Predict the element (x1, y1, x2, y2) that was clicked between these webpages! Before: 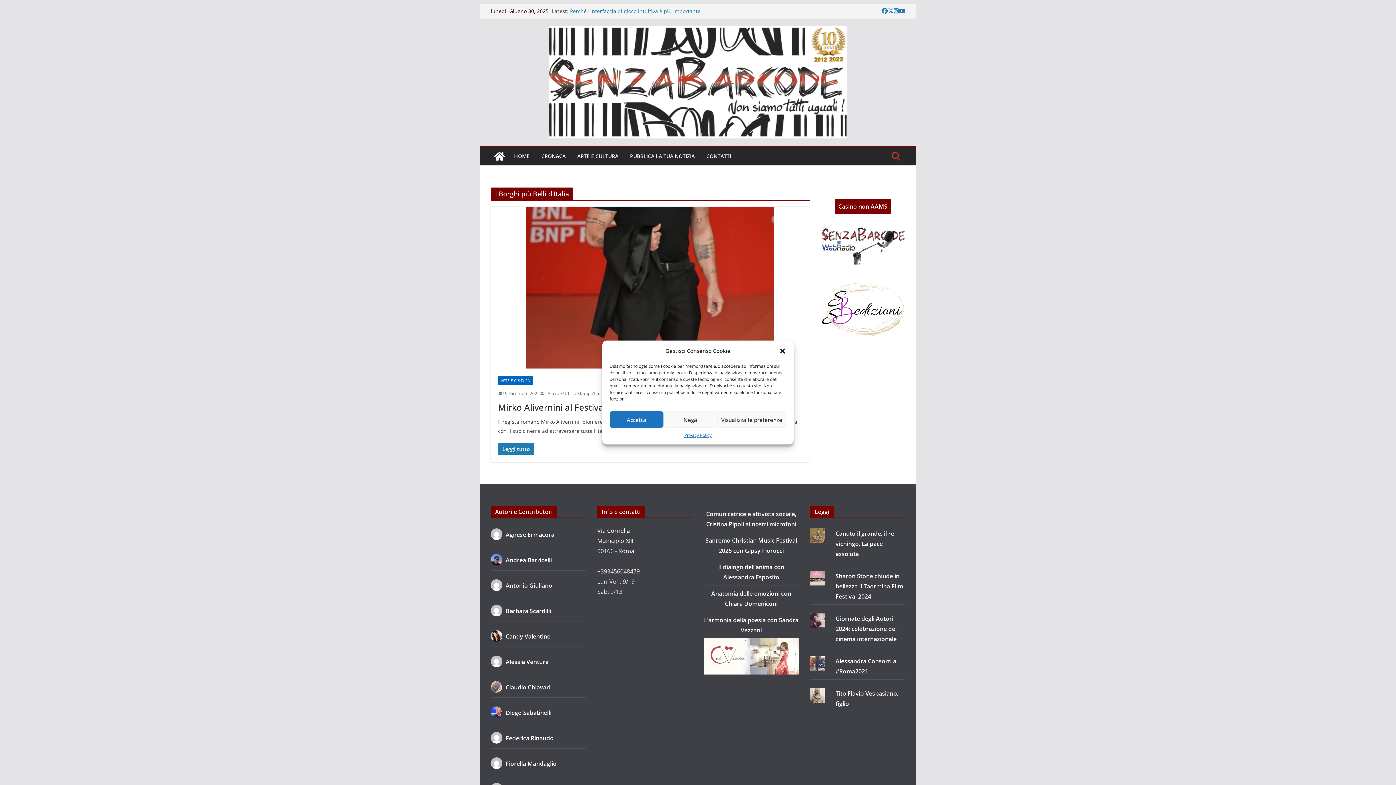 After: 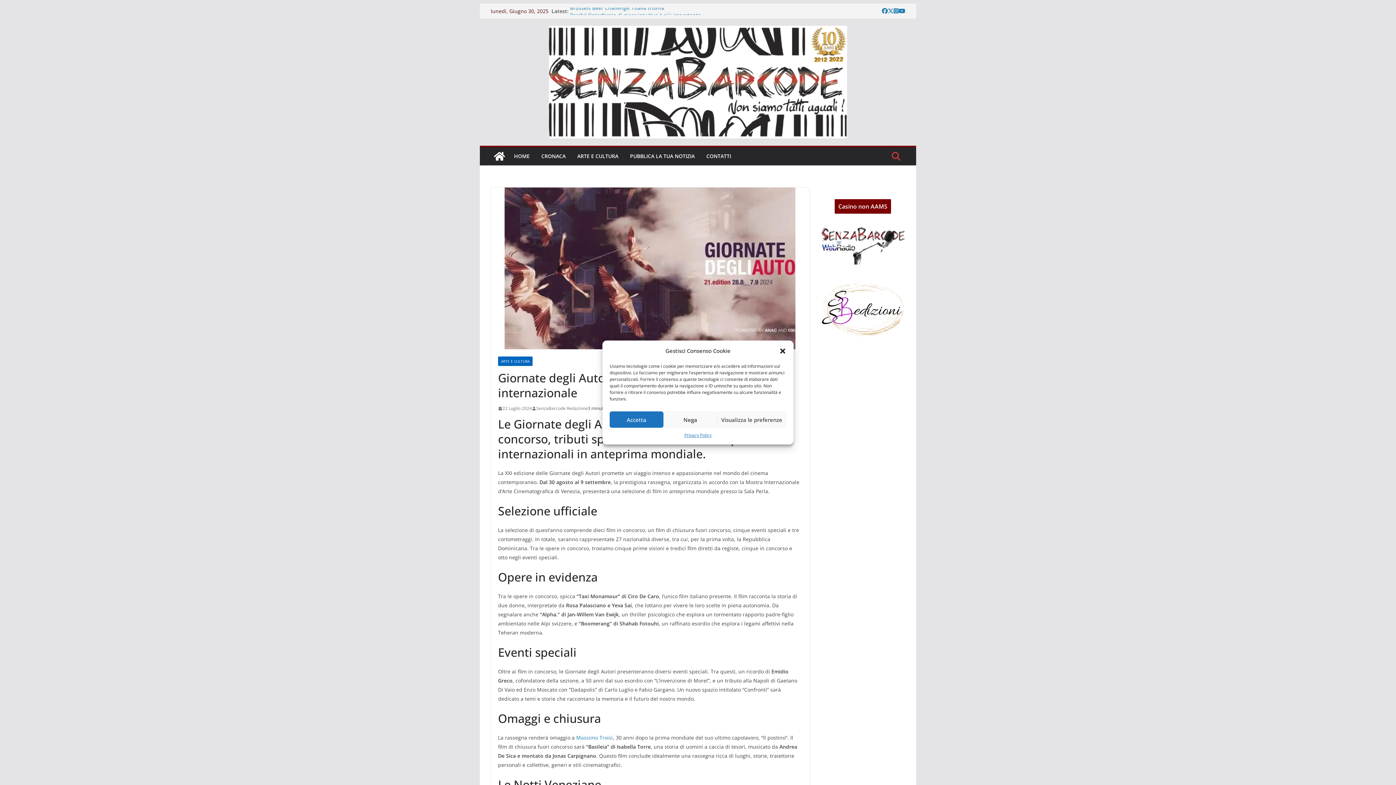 Action: label: Giornate degli Autori 2024: celebrazione del cinema internazionale bbox: (835, 614, 896, 643)